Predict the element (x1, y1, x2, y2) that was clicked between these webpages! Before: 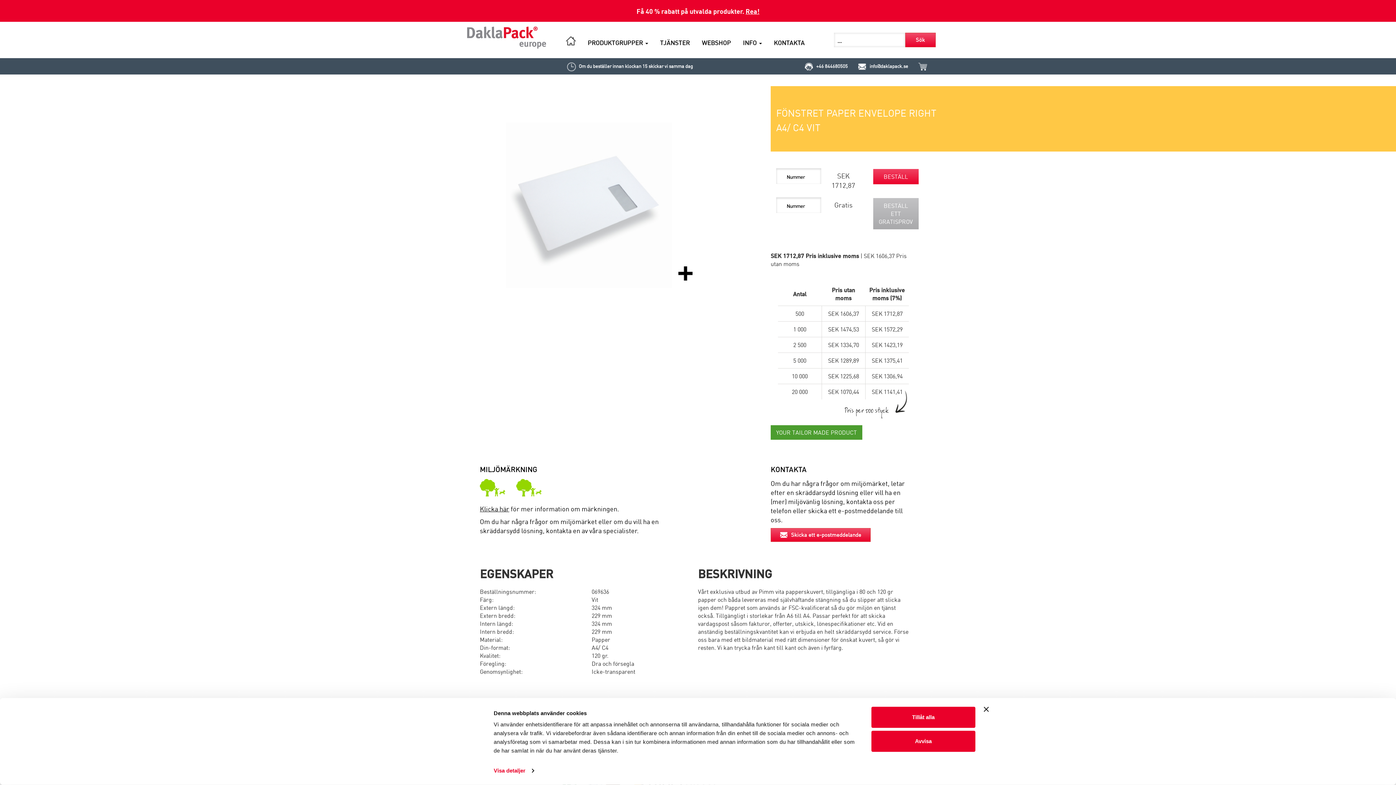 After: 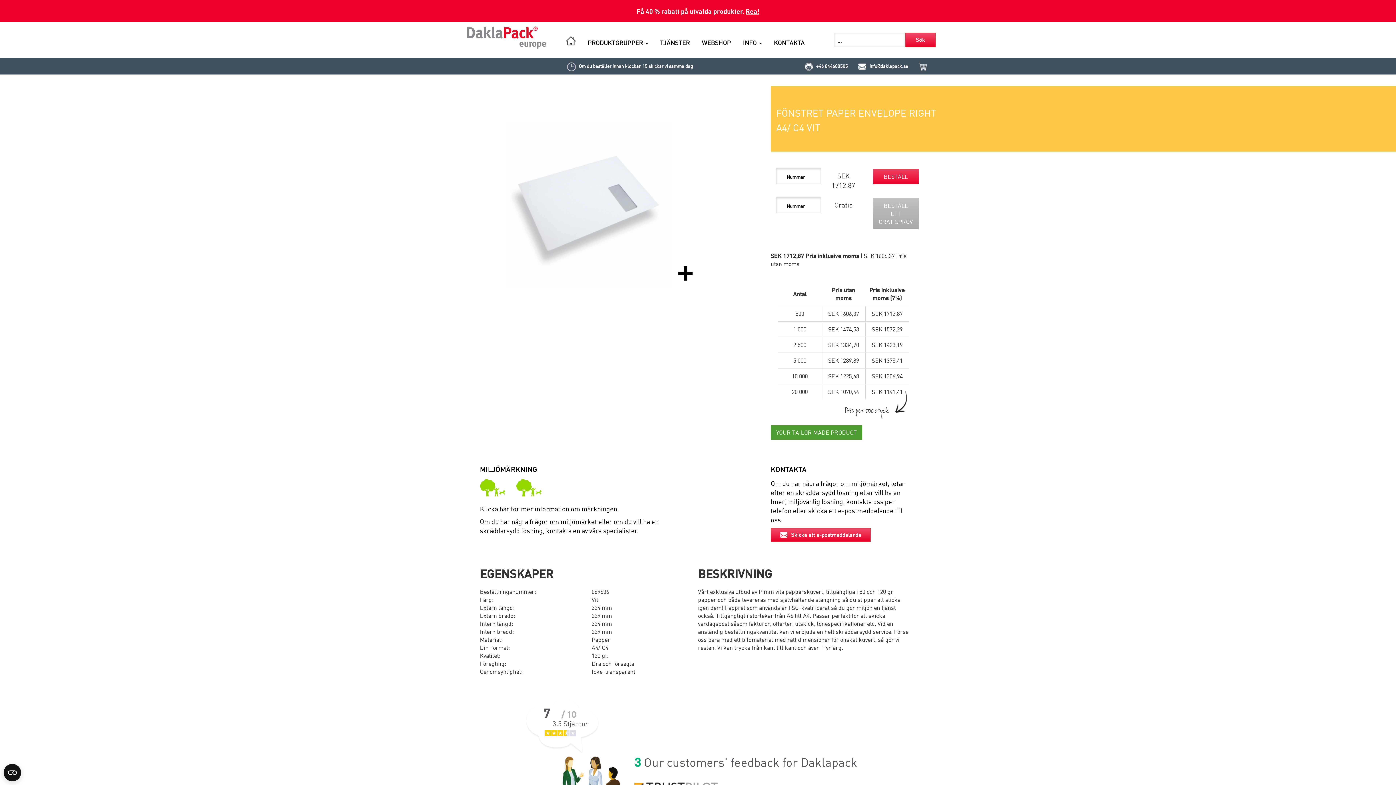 Action: bbox: (871, 707, 975, 728) label: Tillåt alla